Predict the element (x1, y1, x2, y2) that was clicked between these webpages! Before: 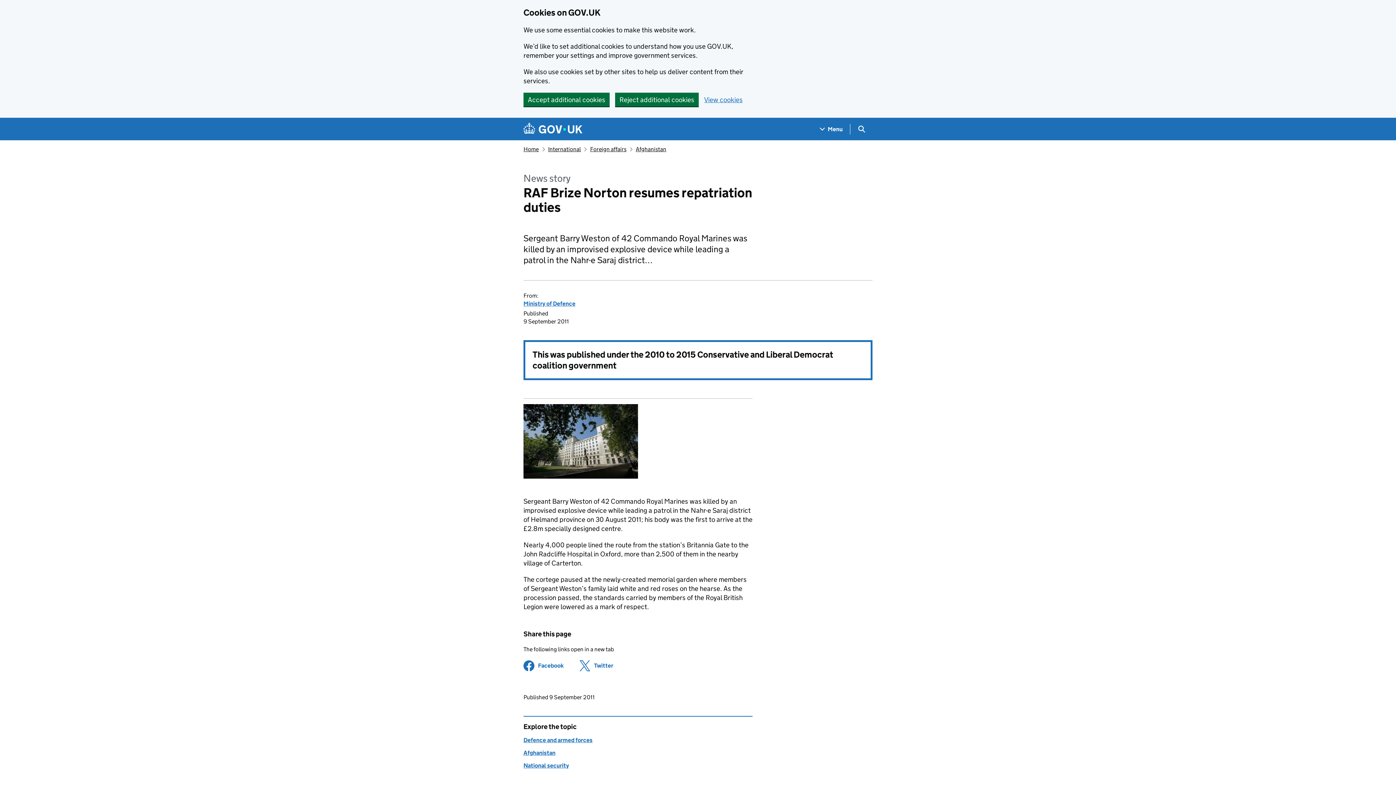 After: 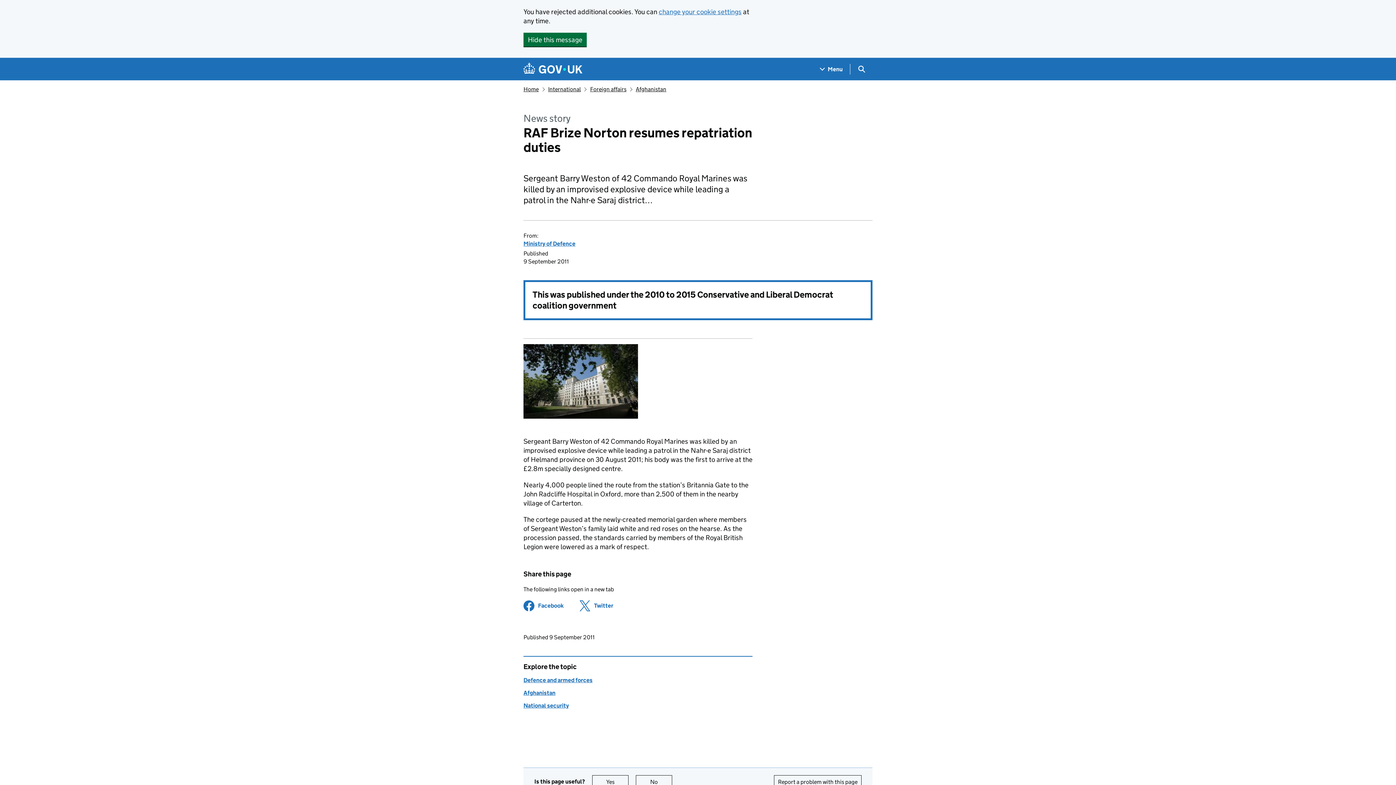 Action: bbox: (615, 92, 698, 106) label: Reject additional cookies